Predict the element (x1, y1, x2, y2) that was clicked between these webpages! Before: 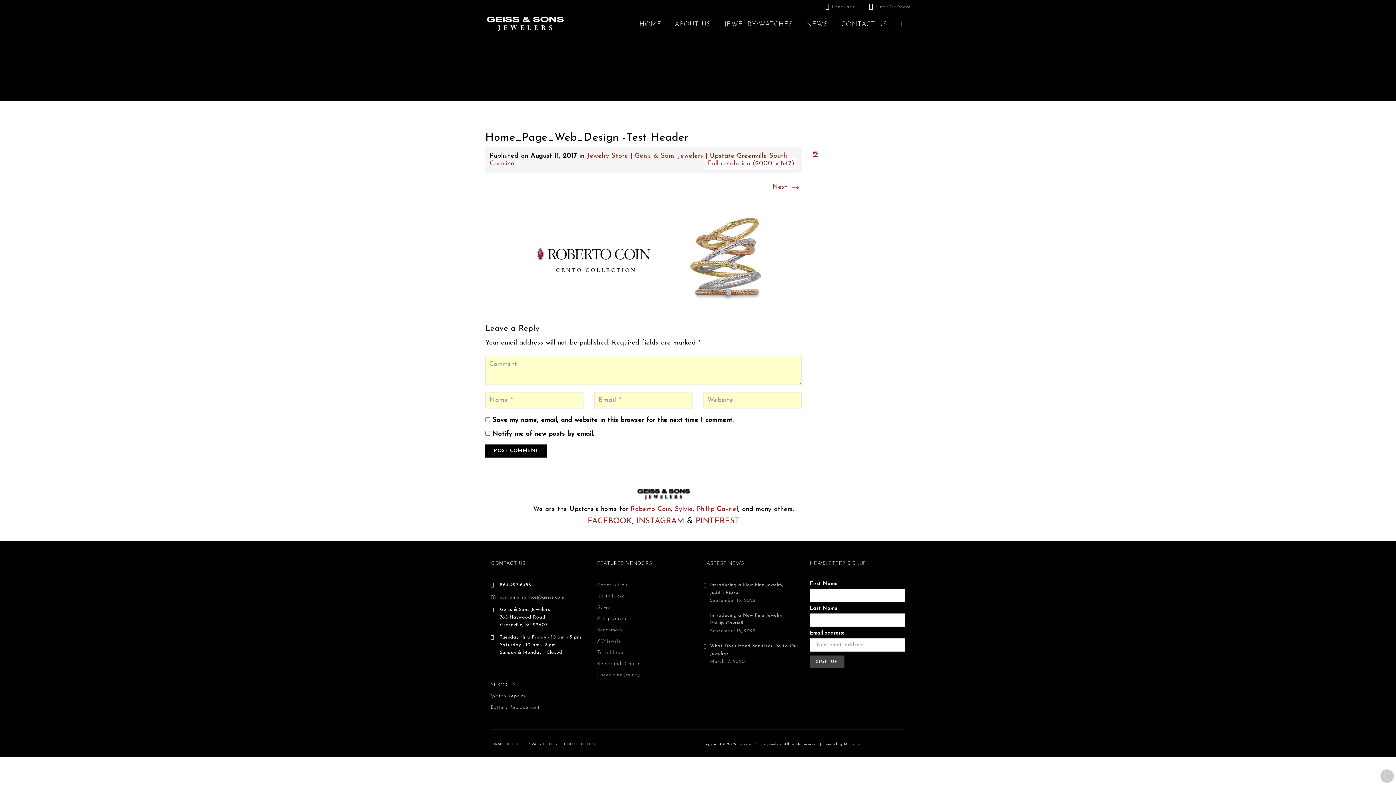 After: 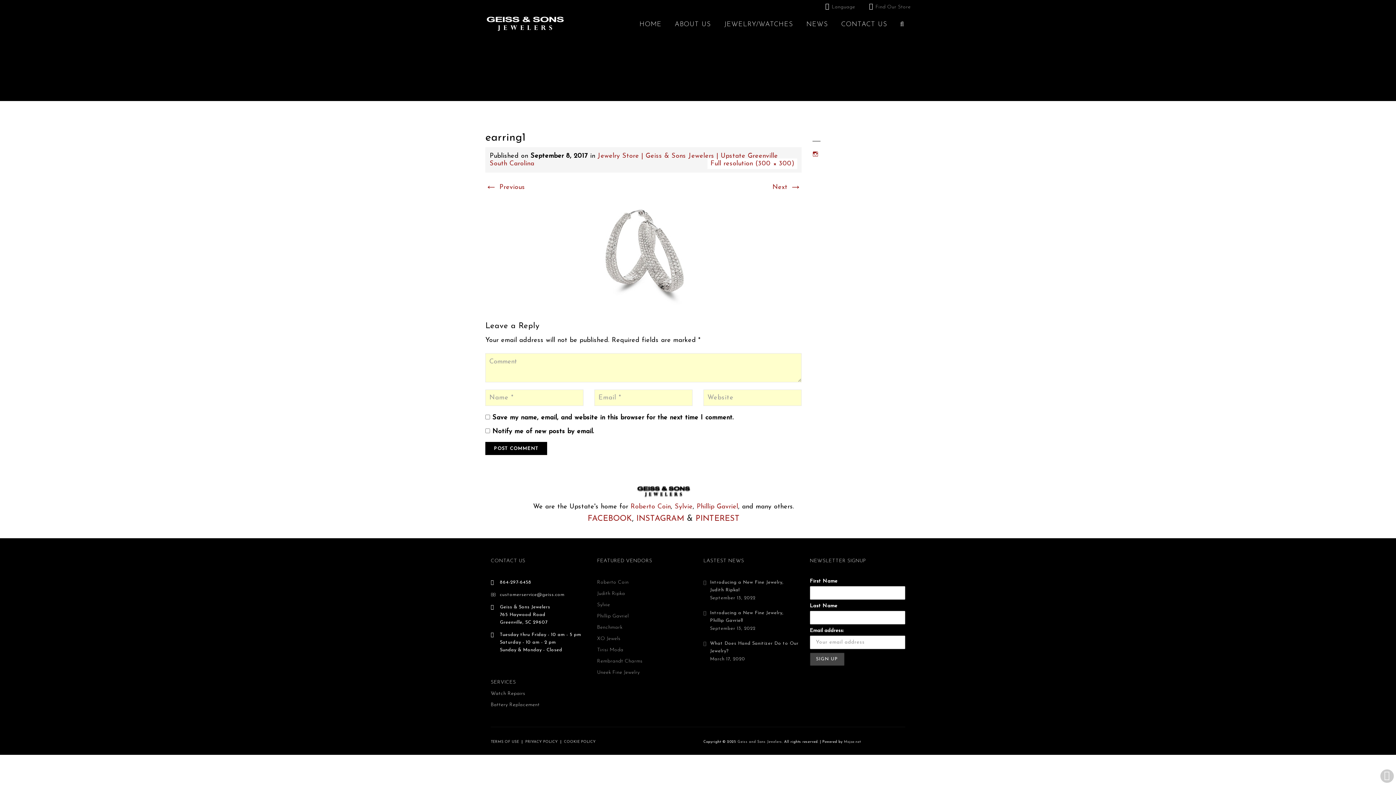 Action: label: Next → bbox: (772, 184, 801, 190)